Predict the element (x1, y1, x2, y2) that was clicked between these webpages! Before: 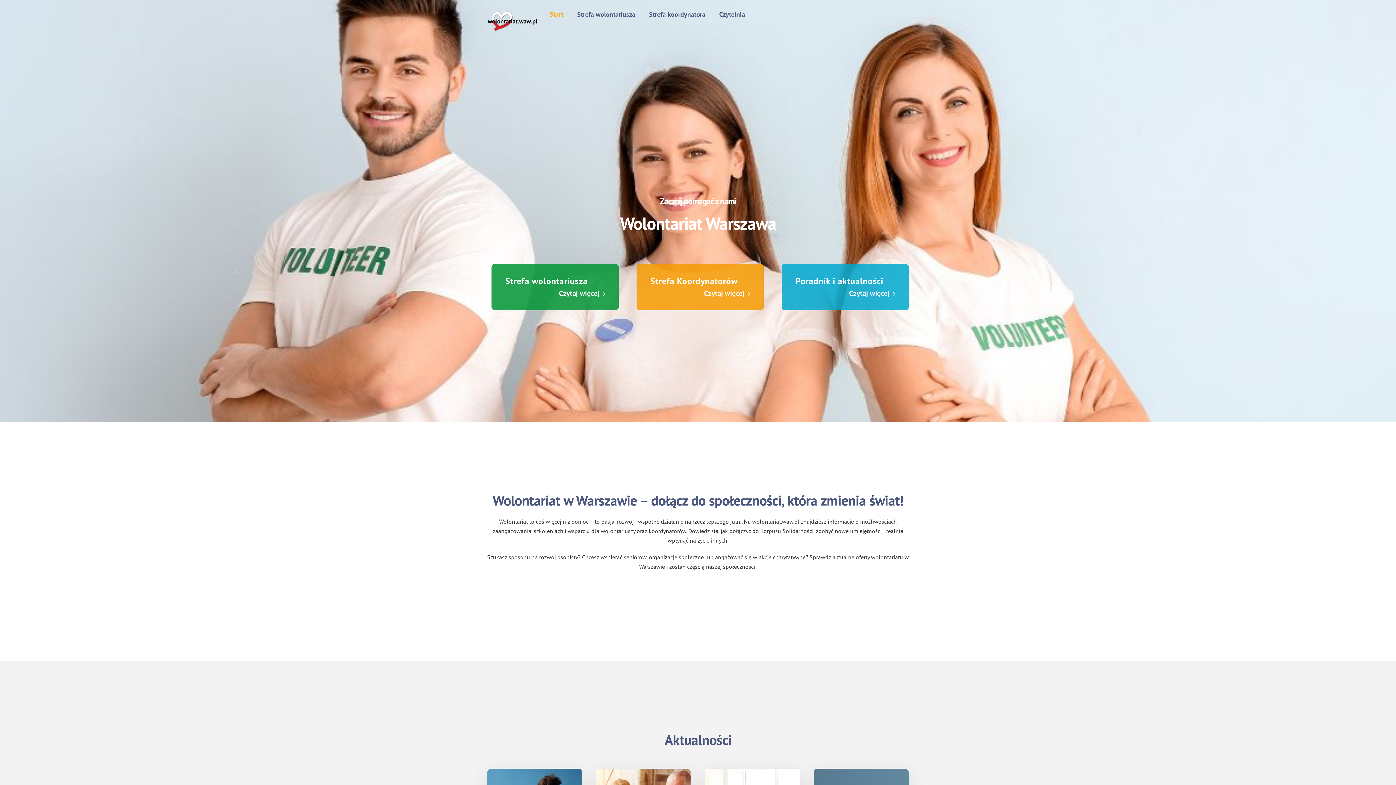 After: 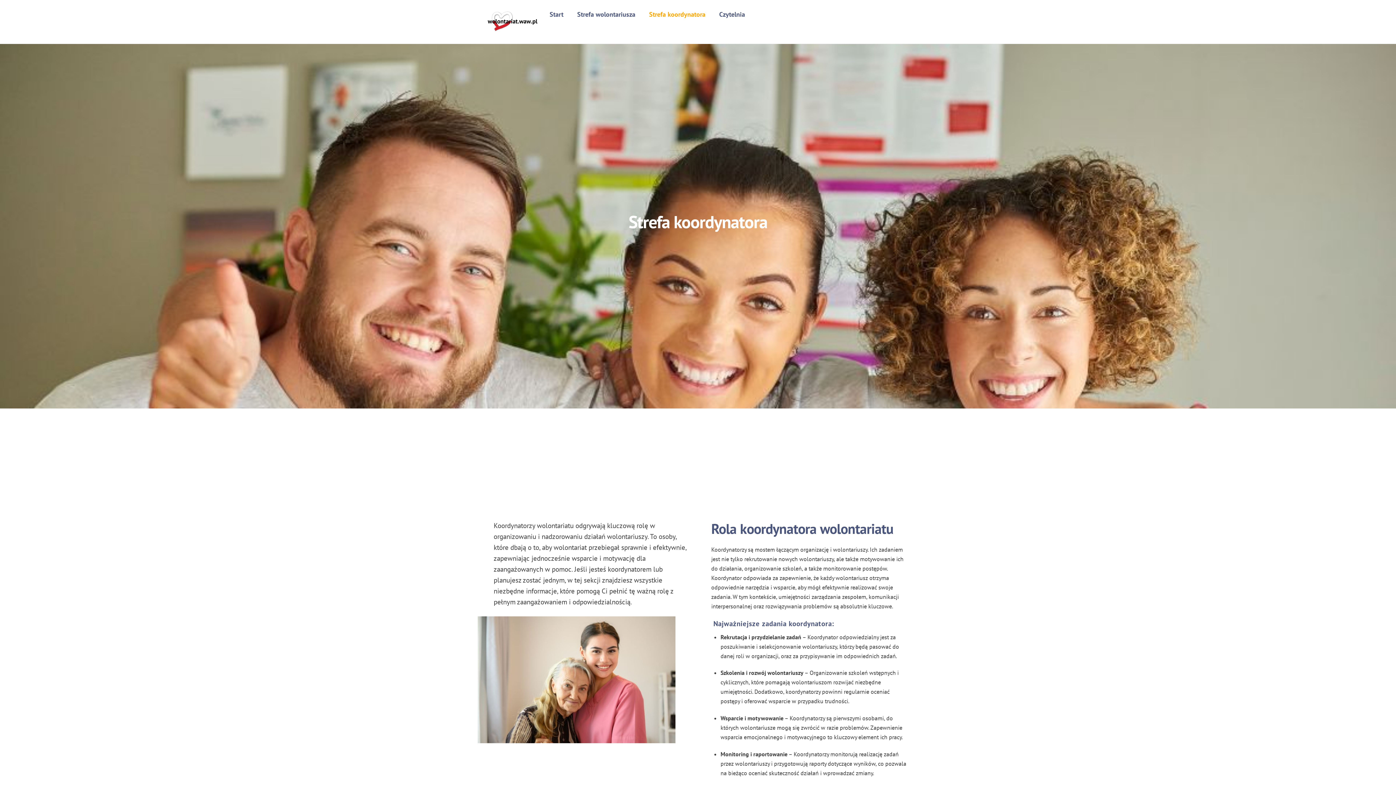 Action: bbox: (704, 288, 749, 297) label: Czytaj więcej 